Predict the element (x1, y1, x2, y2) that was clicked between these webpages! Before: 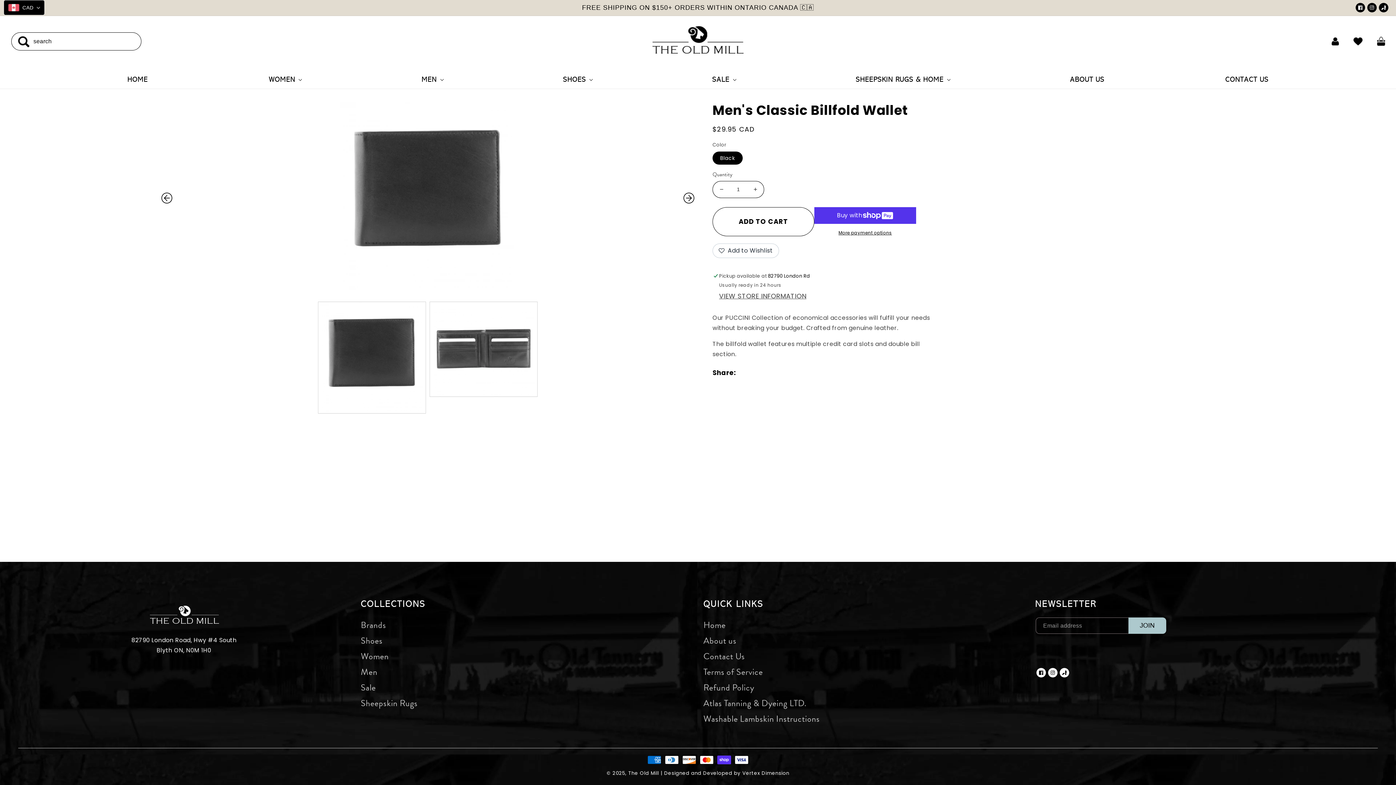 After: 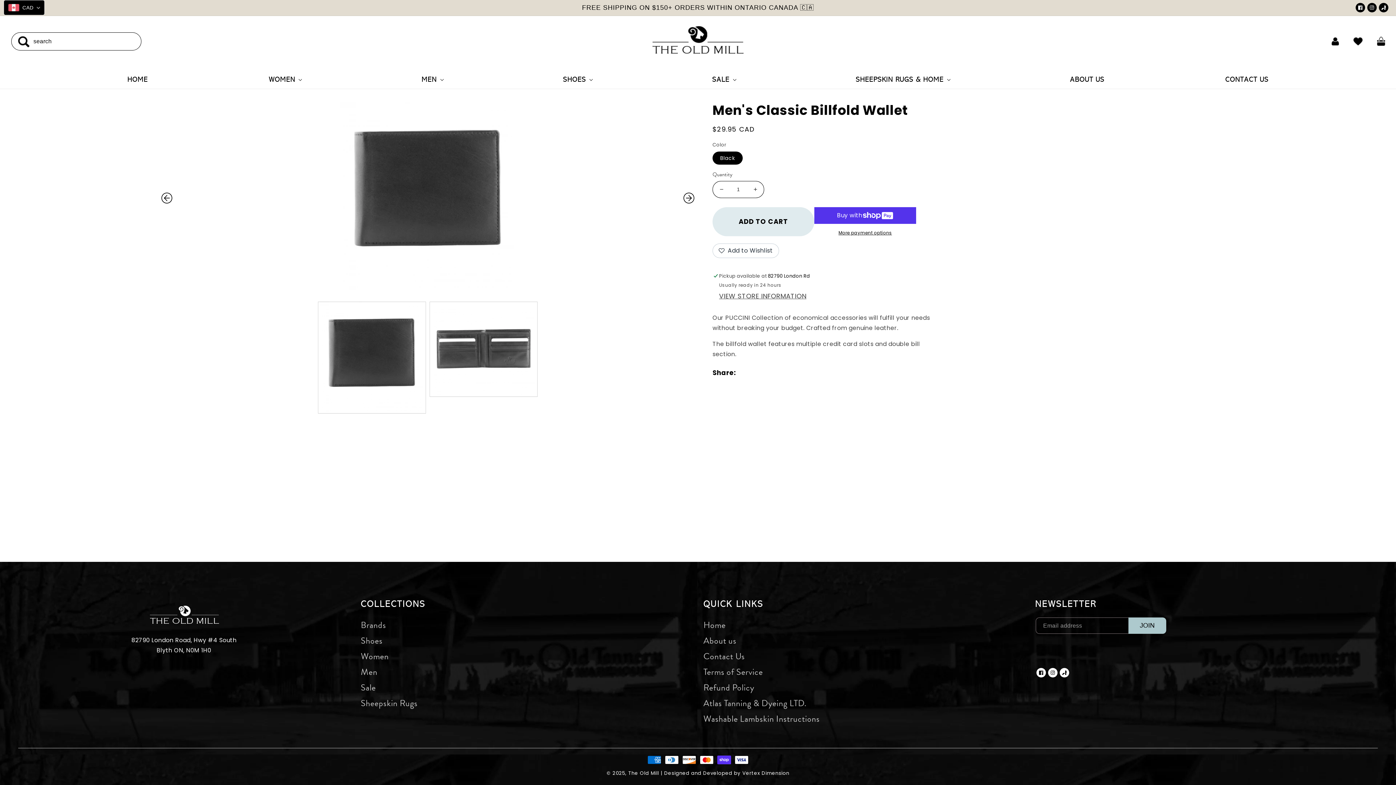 Action: label: ADD TO CART bbox: (712, 207, 814, 236)